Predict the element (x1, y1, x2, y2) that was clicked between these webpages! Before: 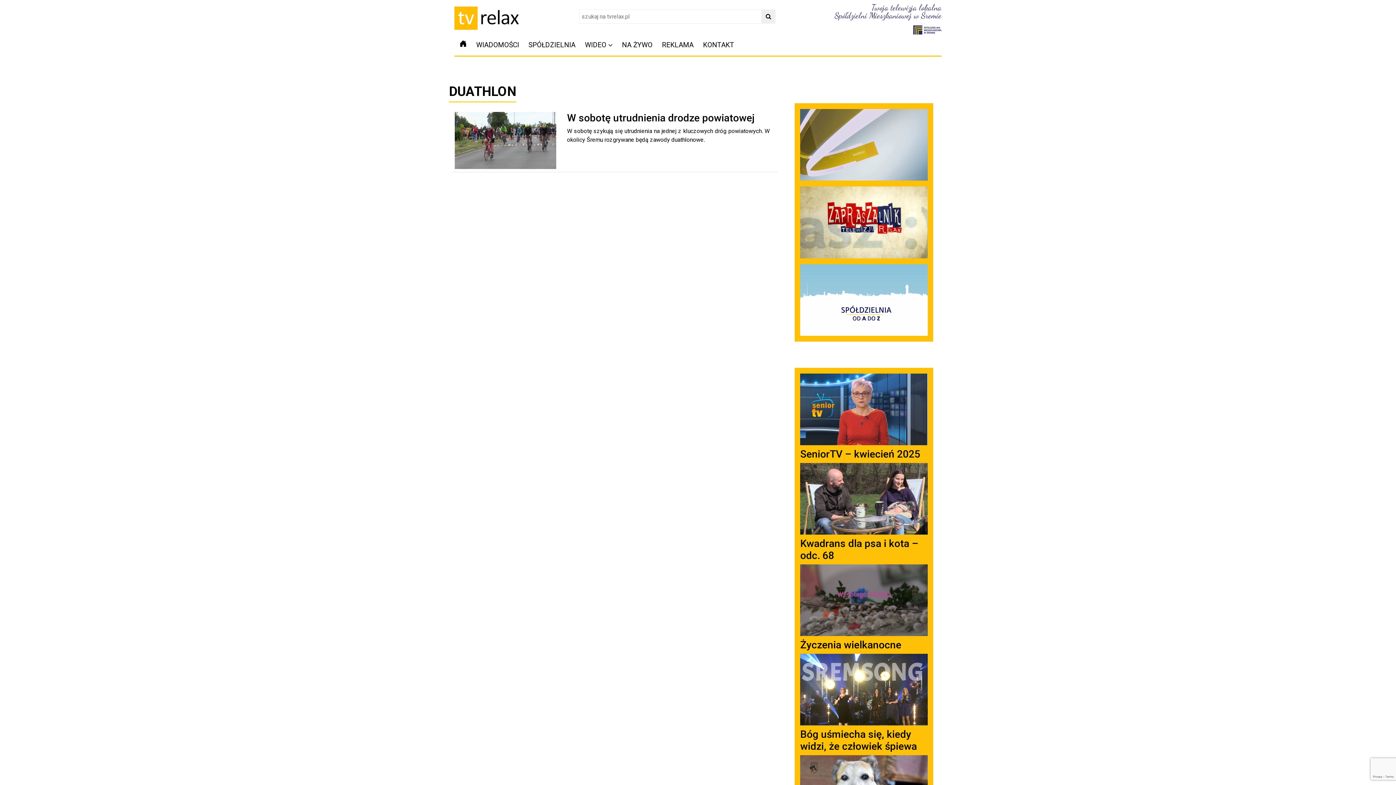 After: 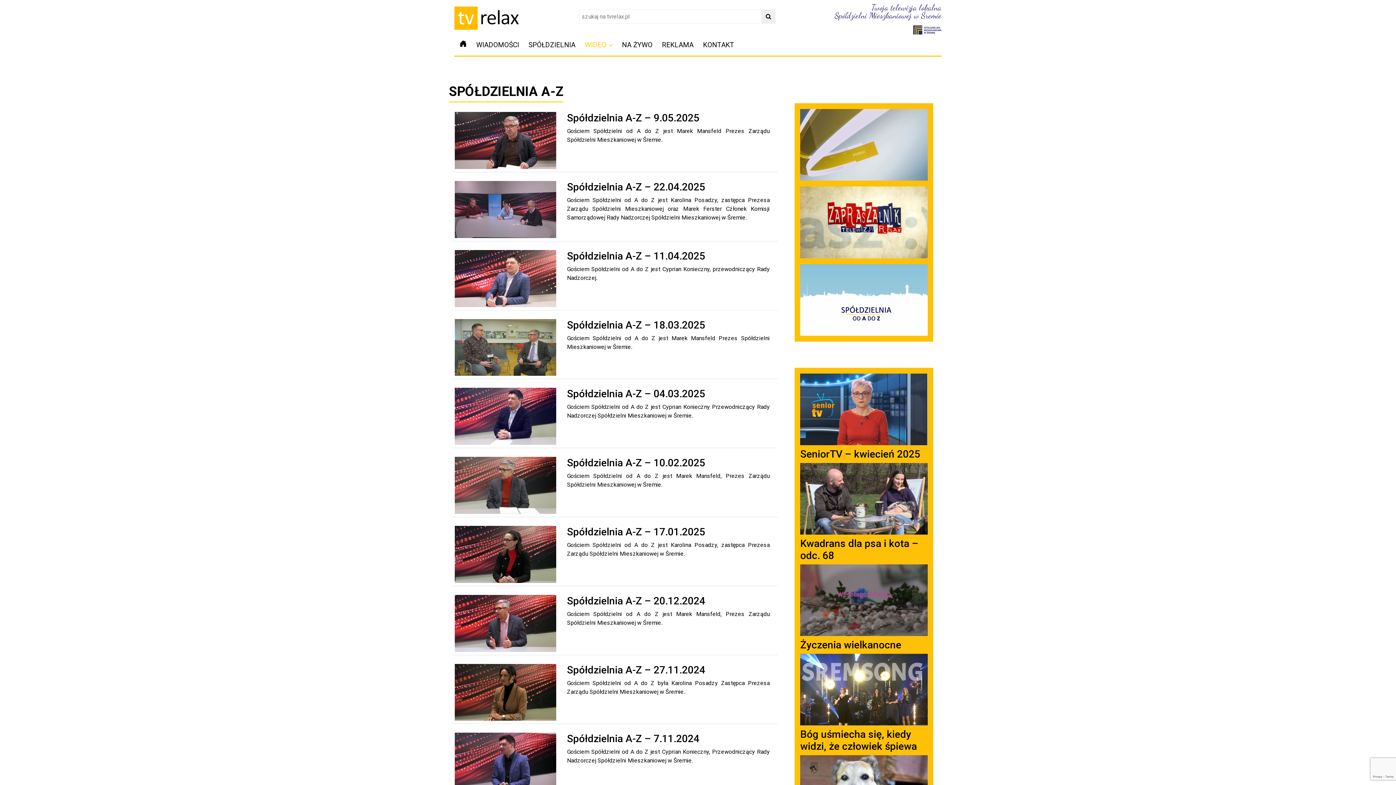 Action: bbox: (800, 299, 927, 305)